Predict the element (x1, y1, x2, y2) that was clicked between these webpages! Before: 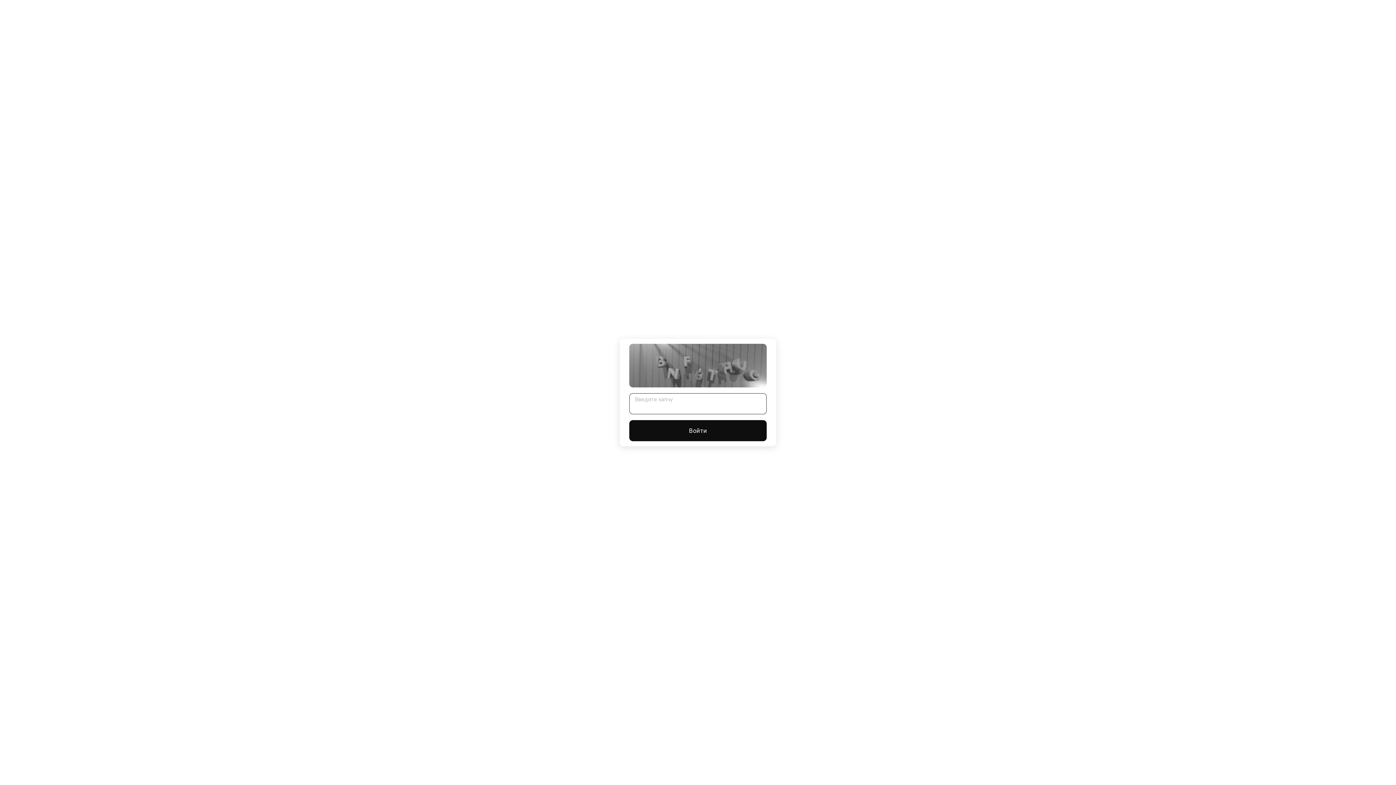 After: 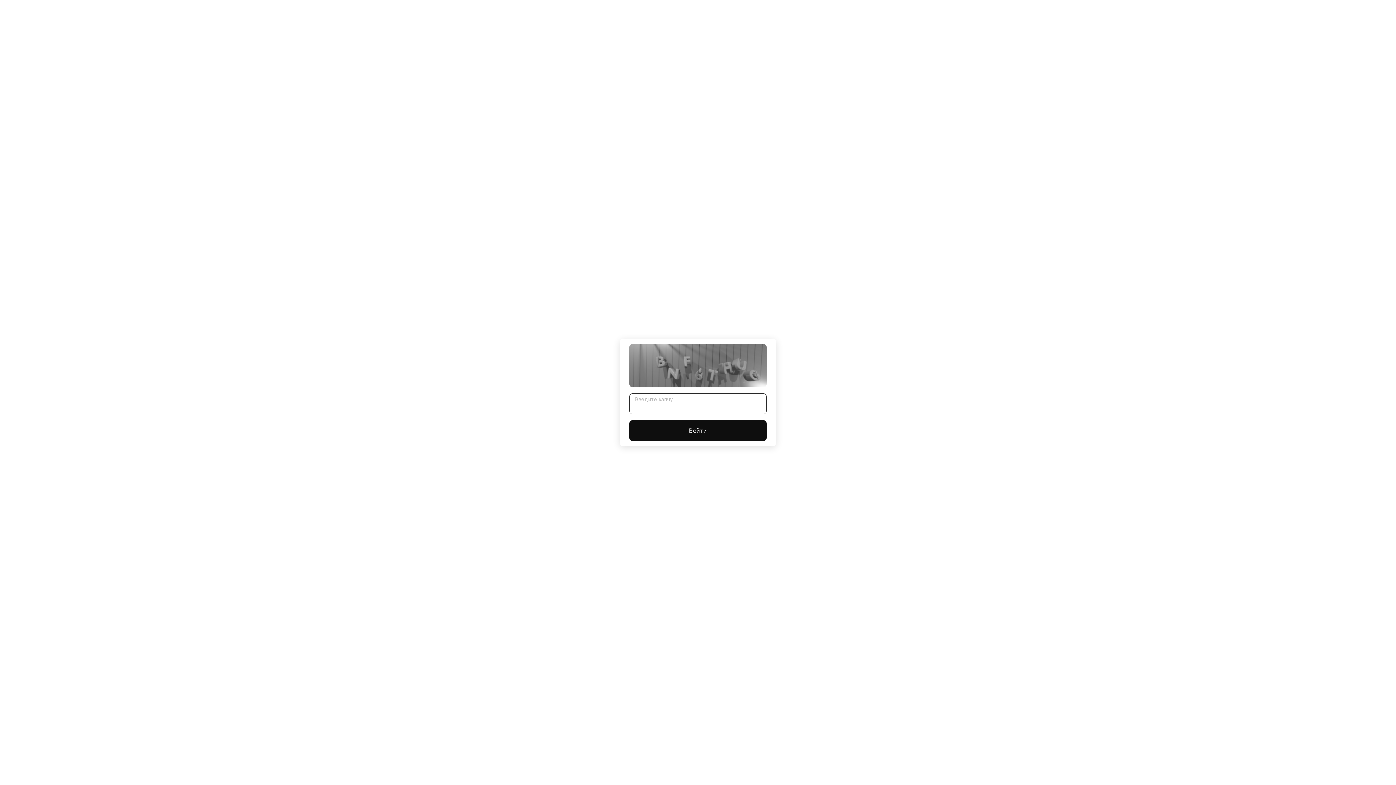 Action: bbox: (629, 420, 766, 441) label: Войти